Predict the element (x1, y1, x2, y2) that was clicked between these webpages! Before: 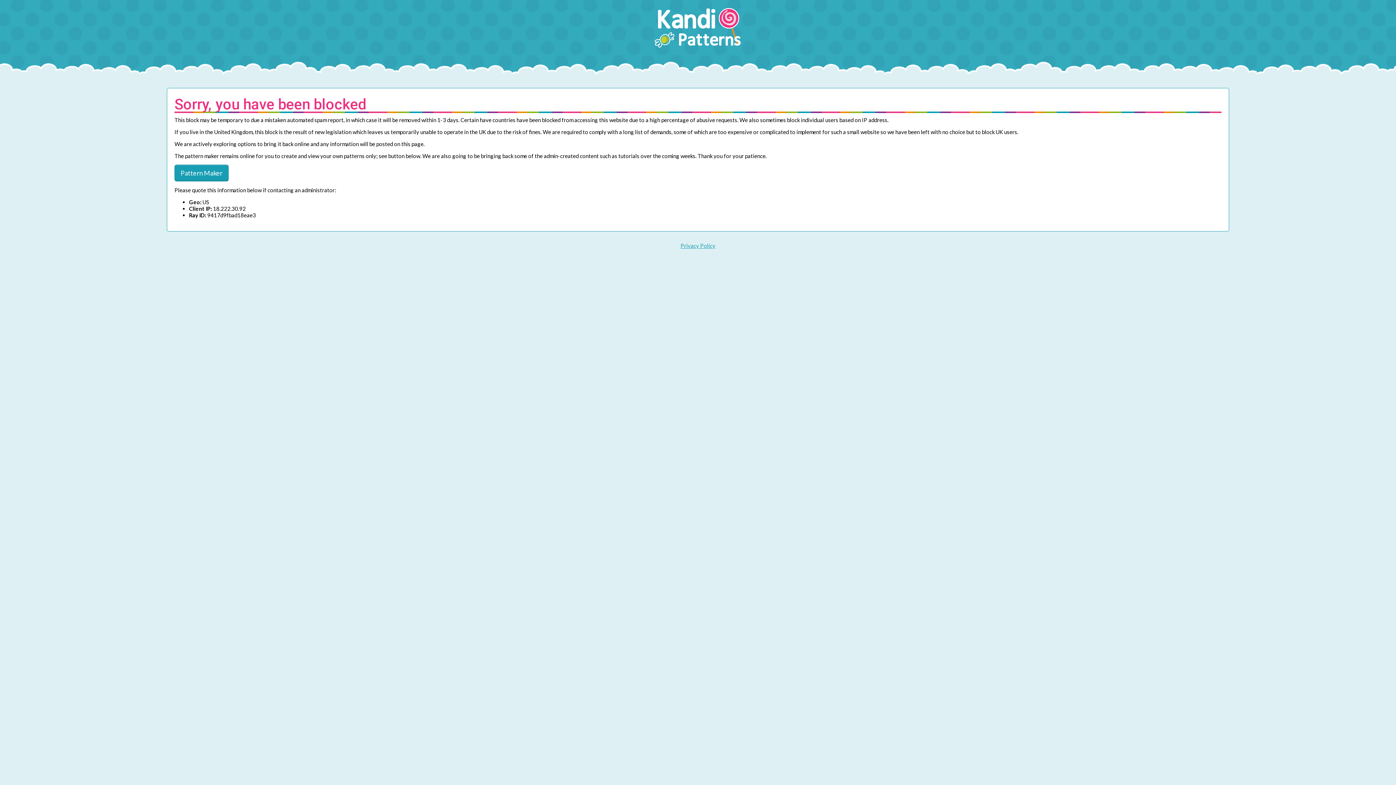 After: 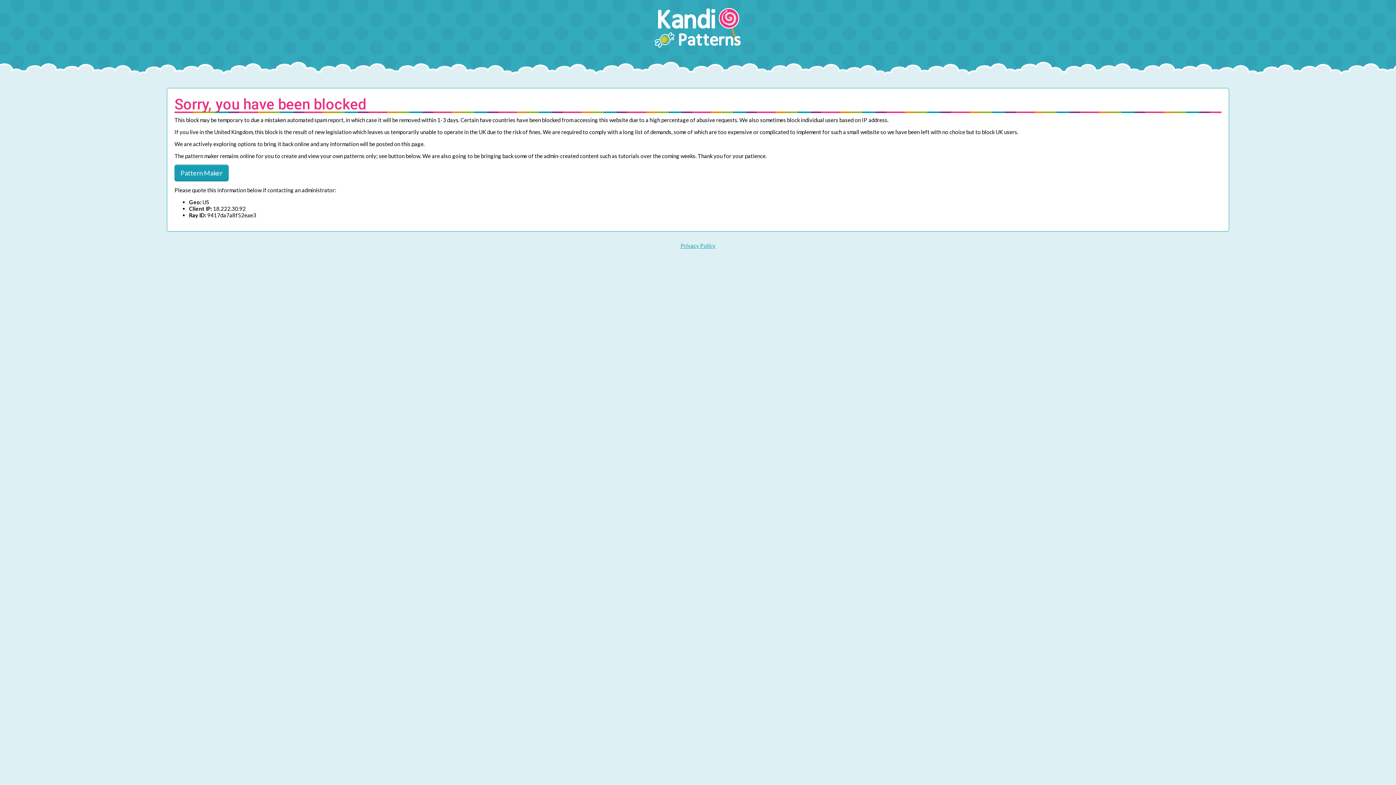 Action: label: Privacy Policy bbox: (680, 242, 715, 249)